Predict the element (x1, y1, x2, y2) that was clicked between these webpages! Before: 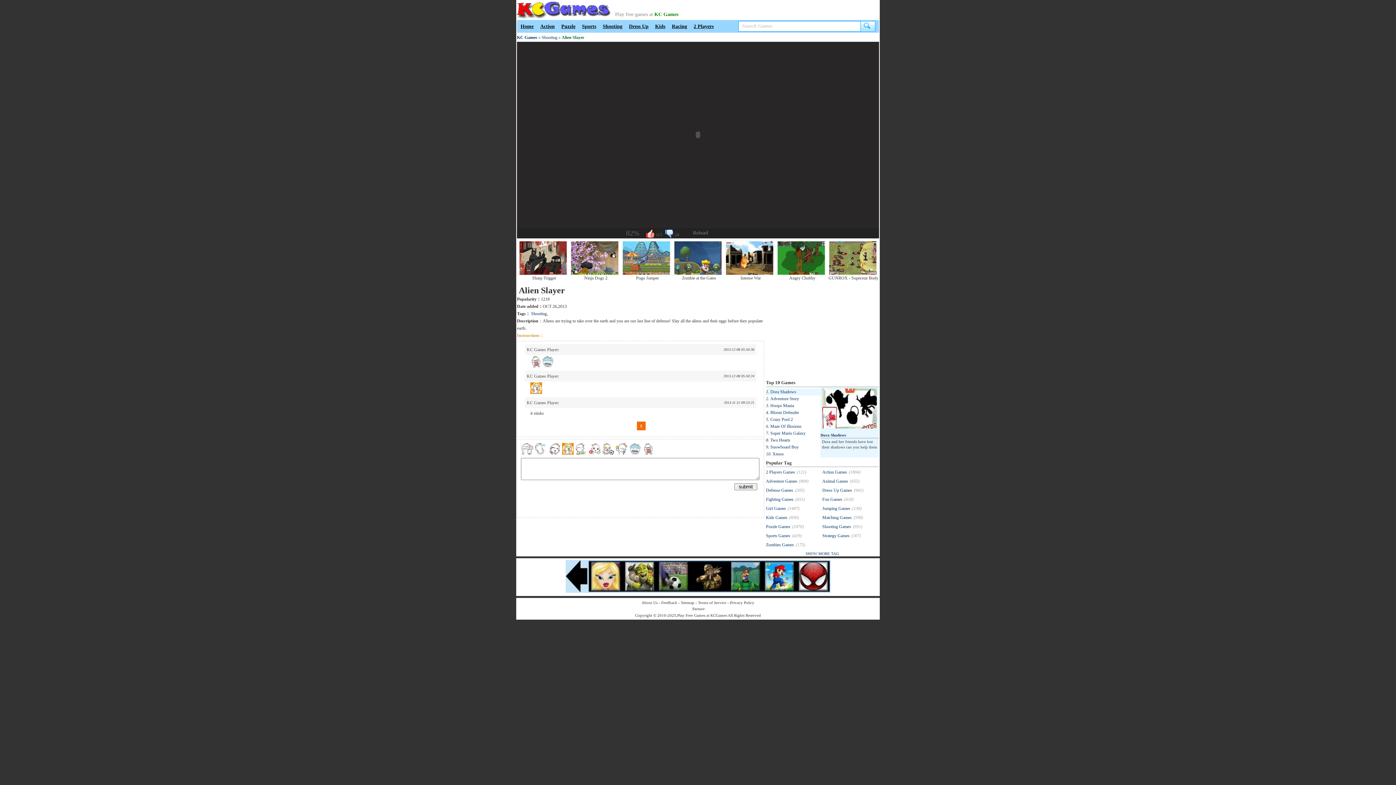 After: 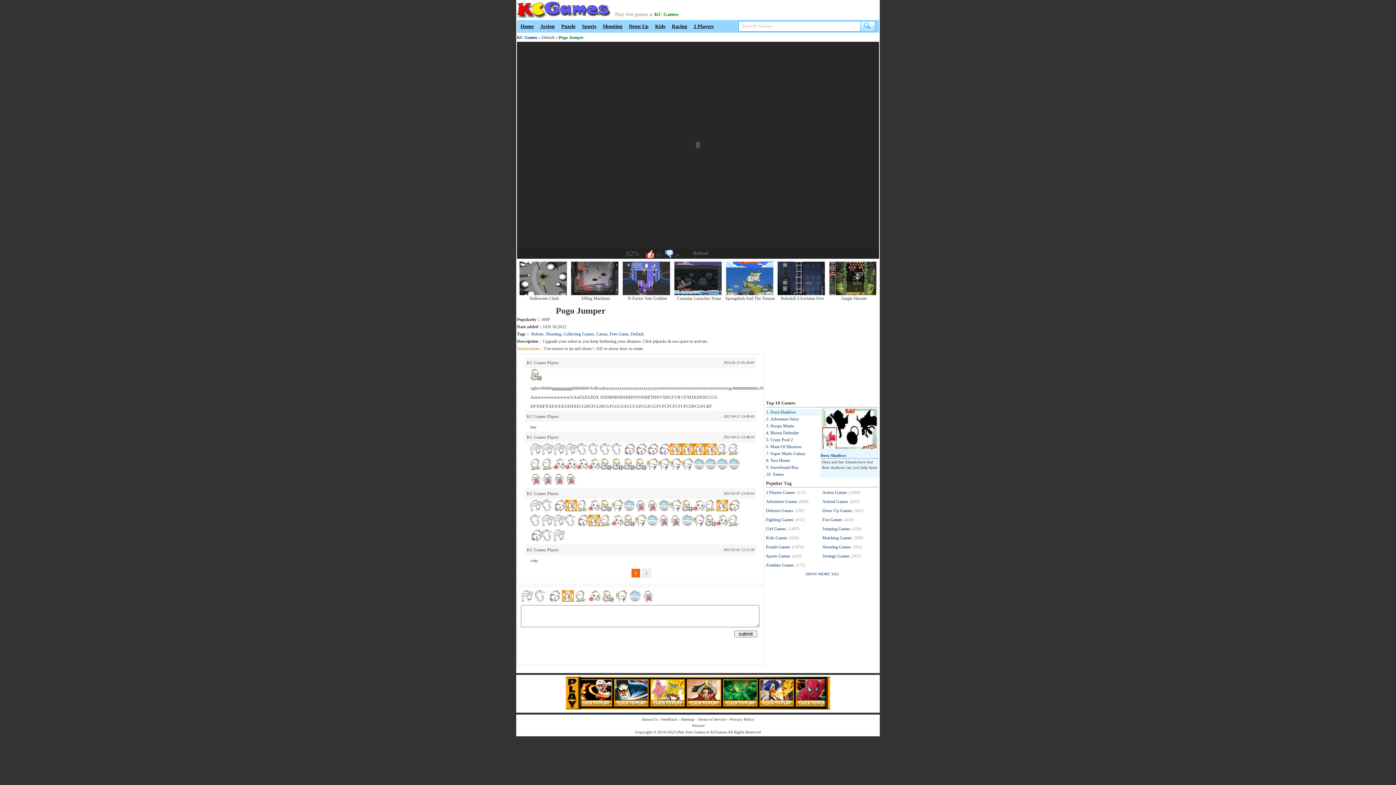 Action: bbox: (621, 272, 671, 277)